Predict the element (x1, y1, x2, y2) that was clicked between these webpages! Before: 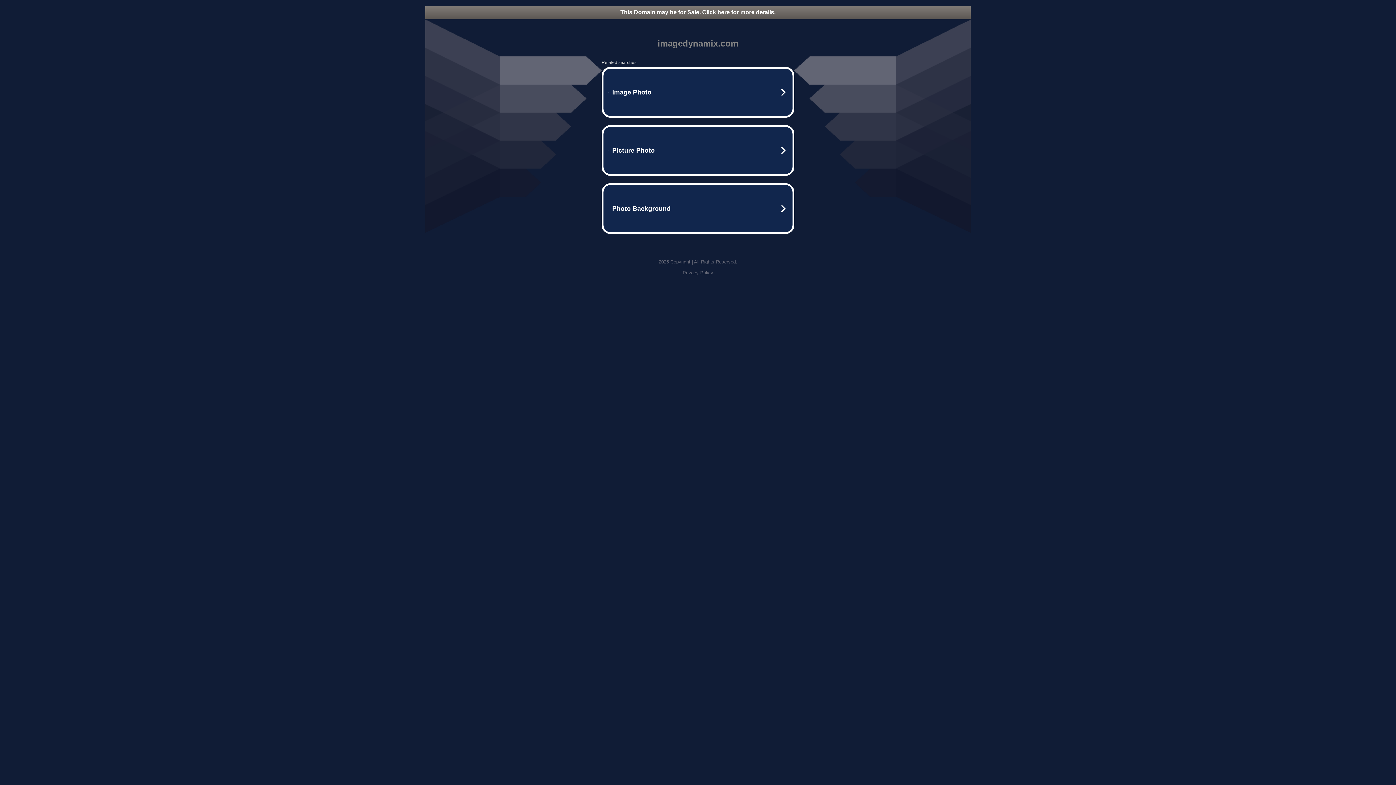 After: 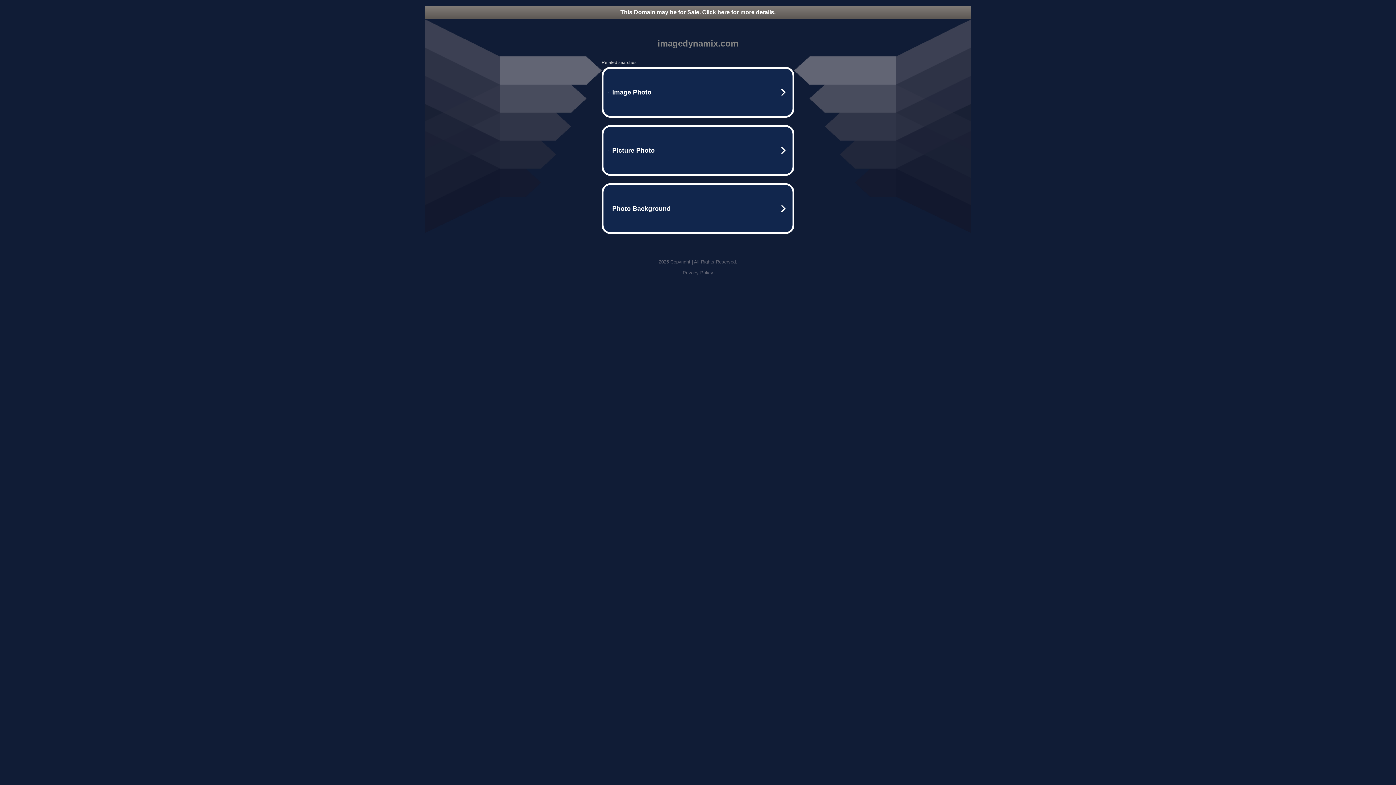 Action: label: Privacy Policy bbox: (682, 270, 713, 275)